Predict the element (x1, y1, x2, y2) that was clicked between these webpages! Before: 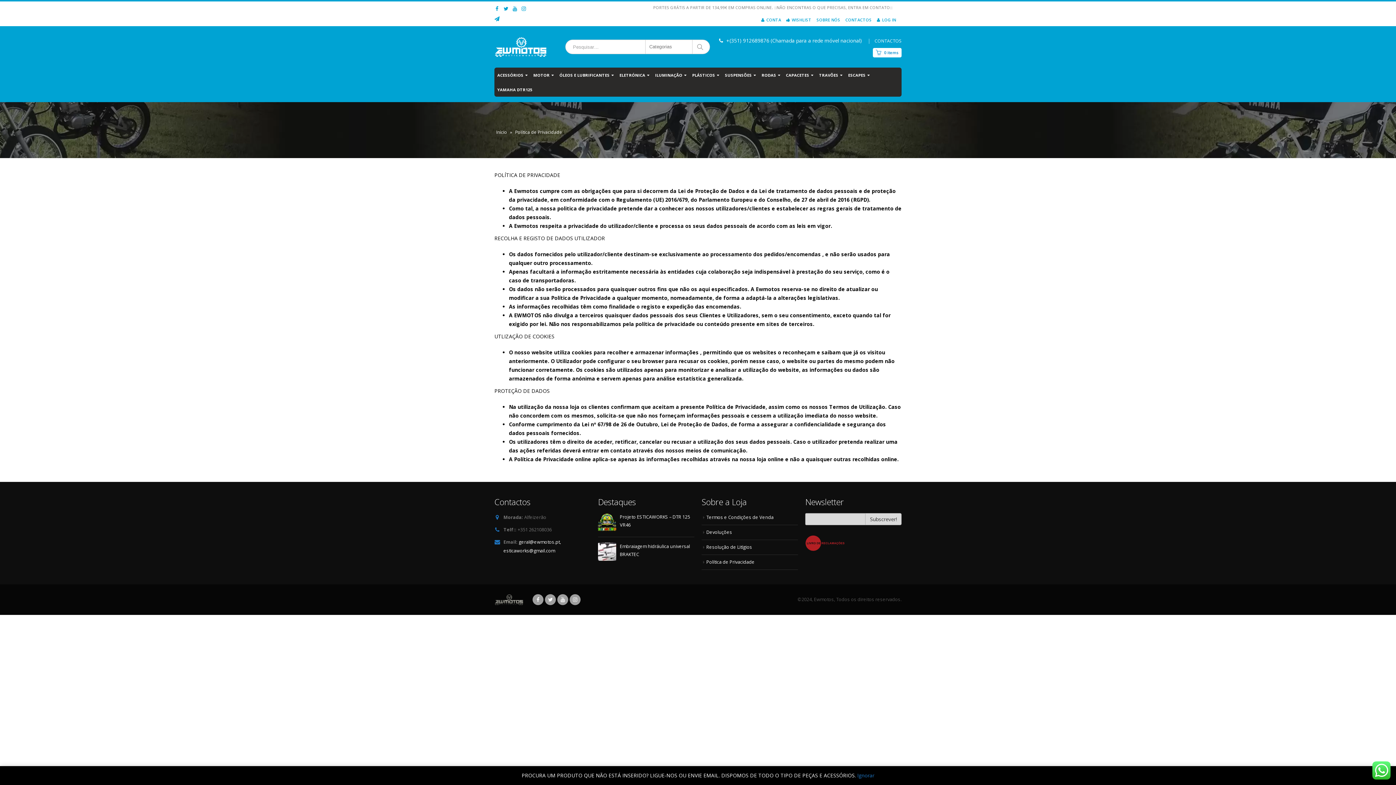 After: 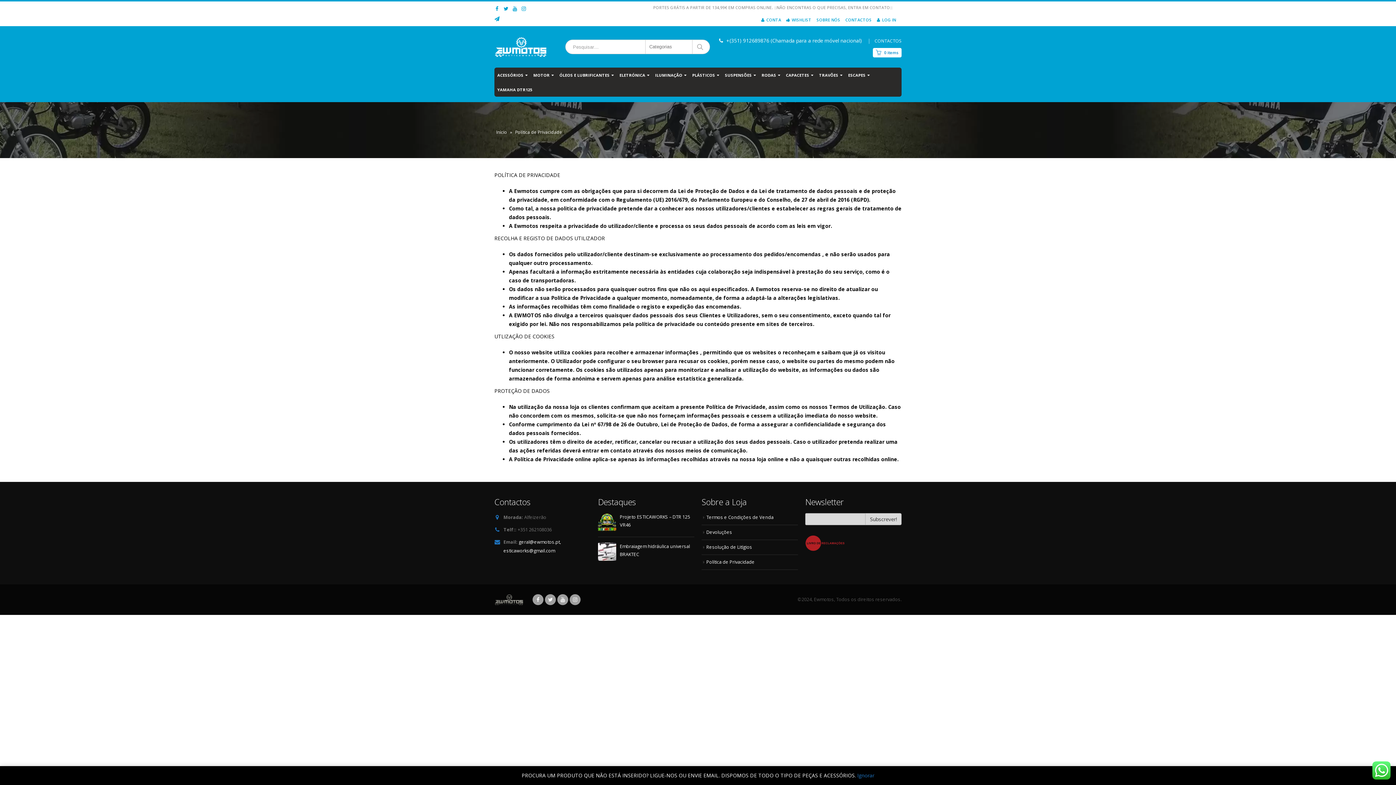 Action: bbox: (805, 539, 845, 546)